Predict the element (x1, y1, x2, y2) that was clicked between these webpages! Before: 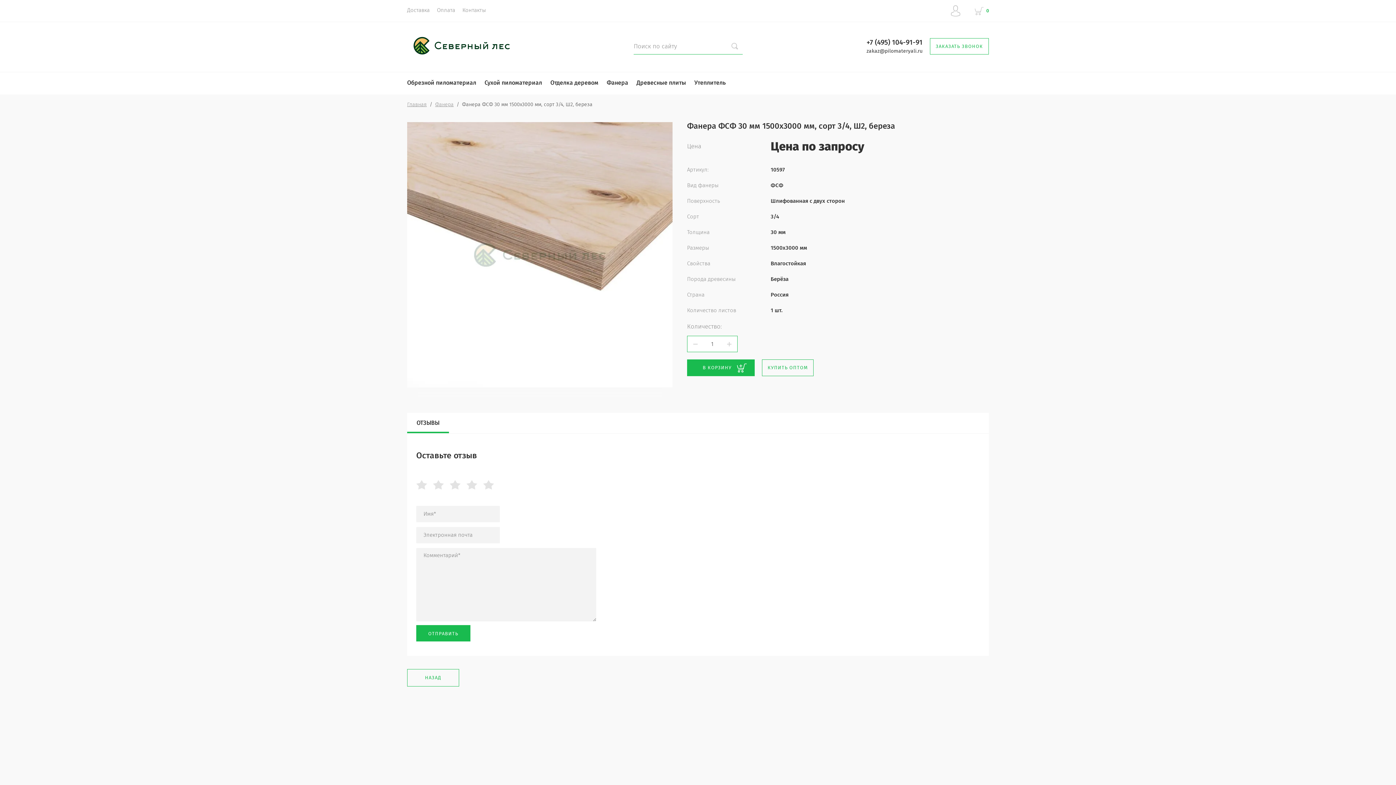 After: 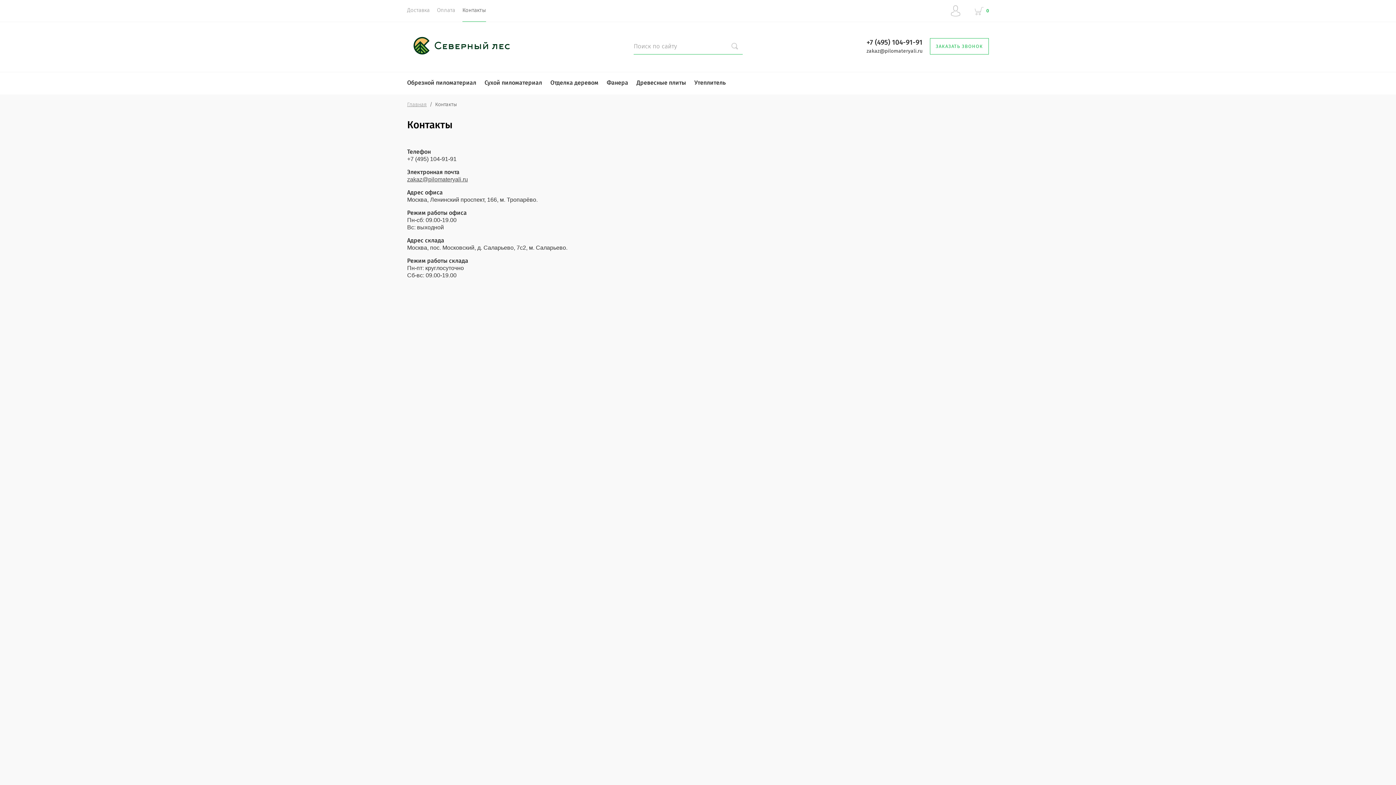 Action: bbox: (462, 0, 486, 21) label: Контакты